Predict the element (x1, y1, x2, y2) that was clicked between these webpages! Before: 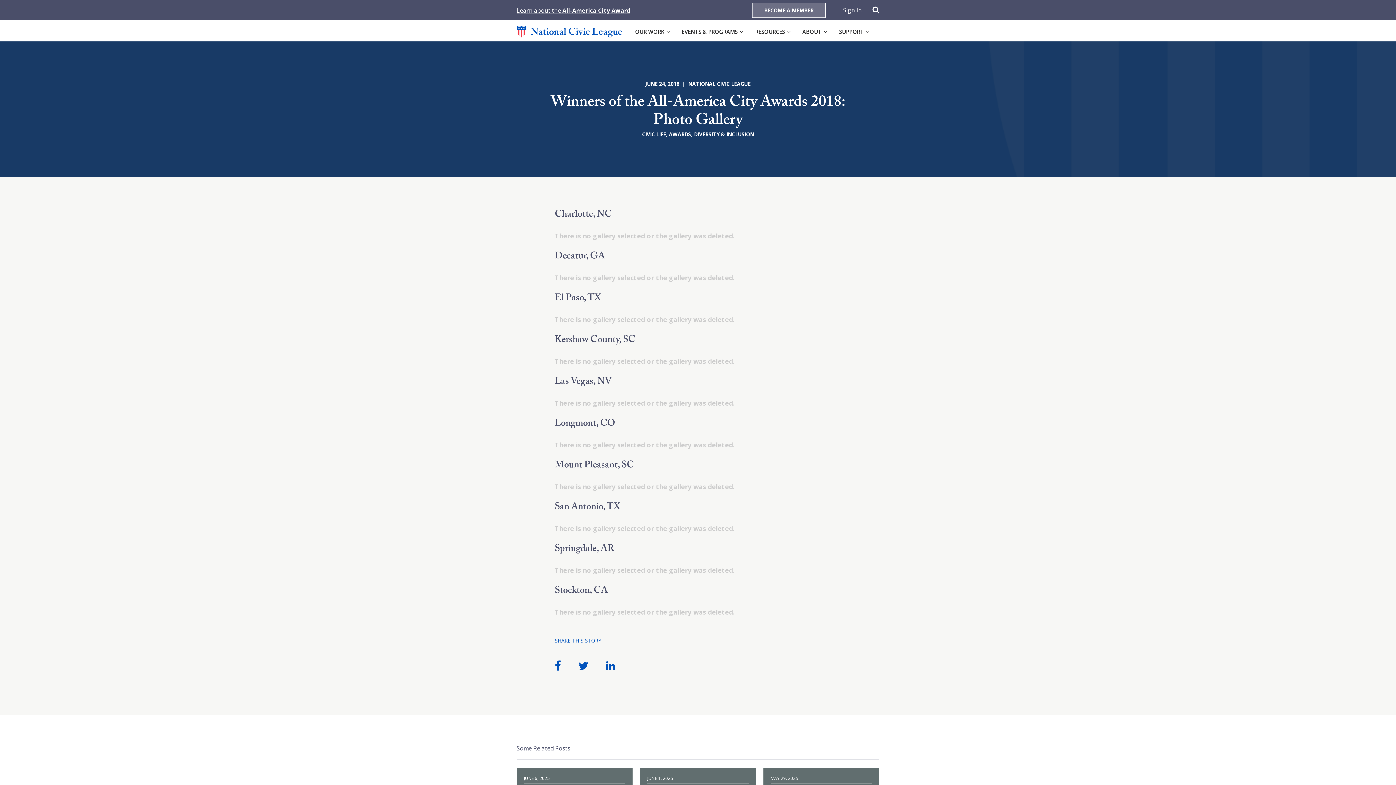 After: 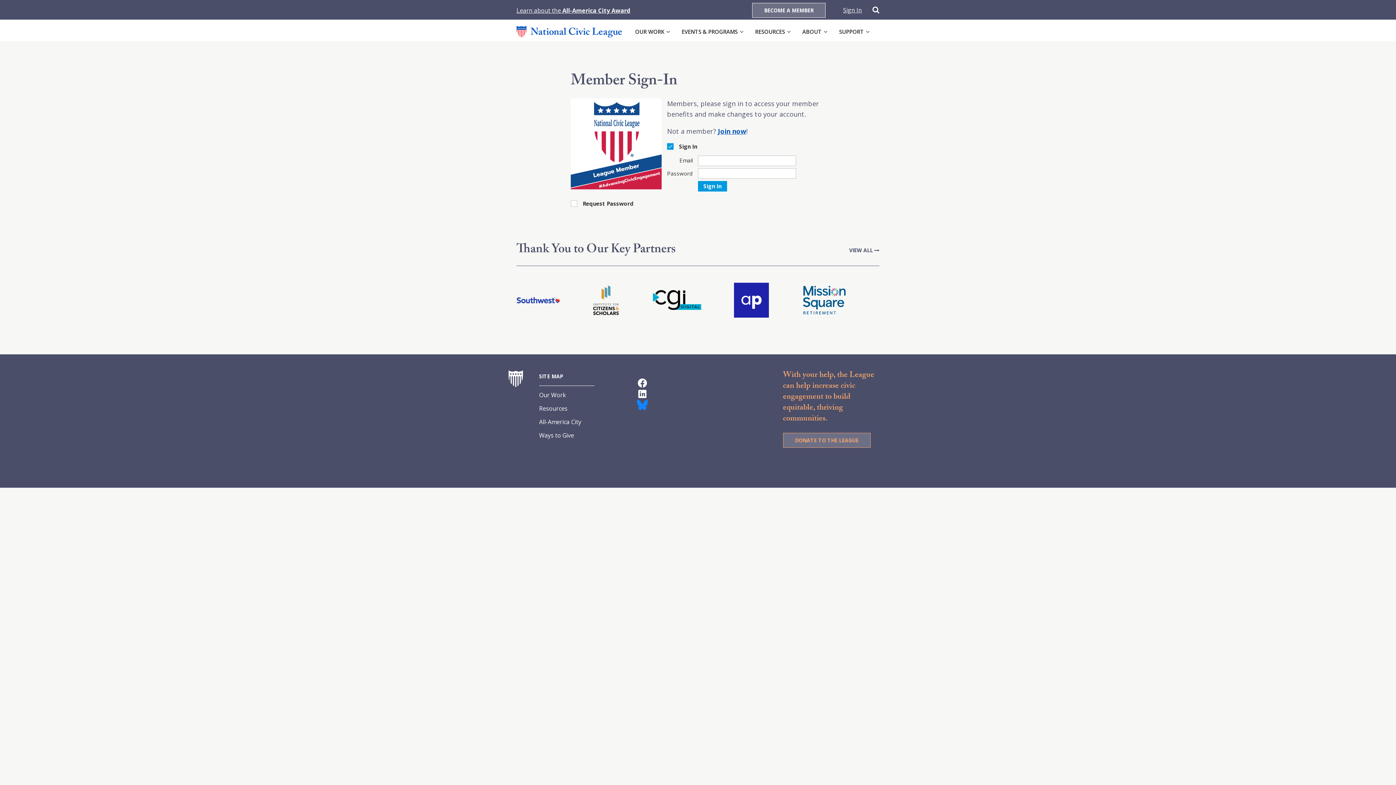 Action: label: Sign In bbox: (843, 6, 862, 14)